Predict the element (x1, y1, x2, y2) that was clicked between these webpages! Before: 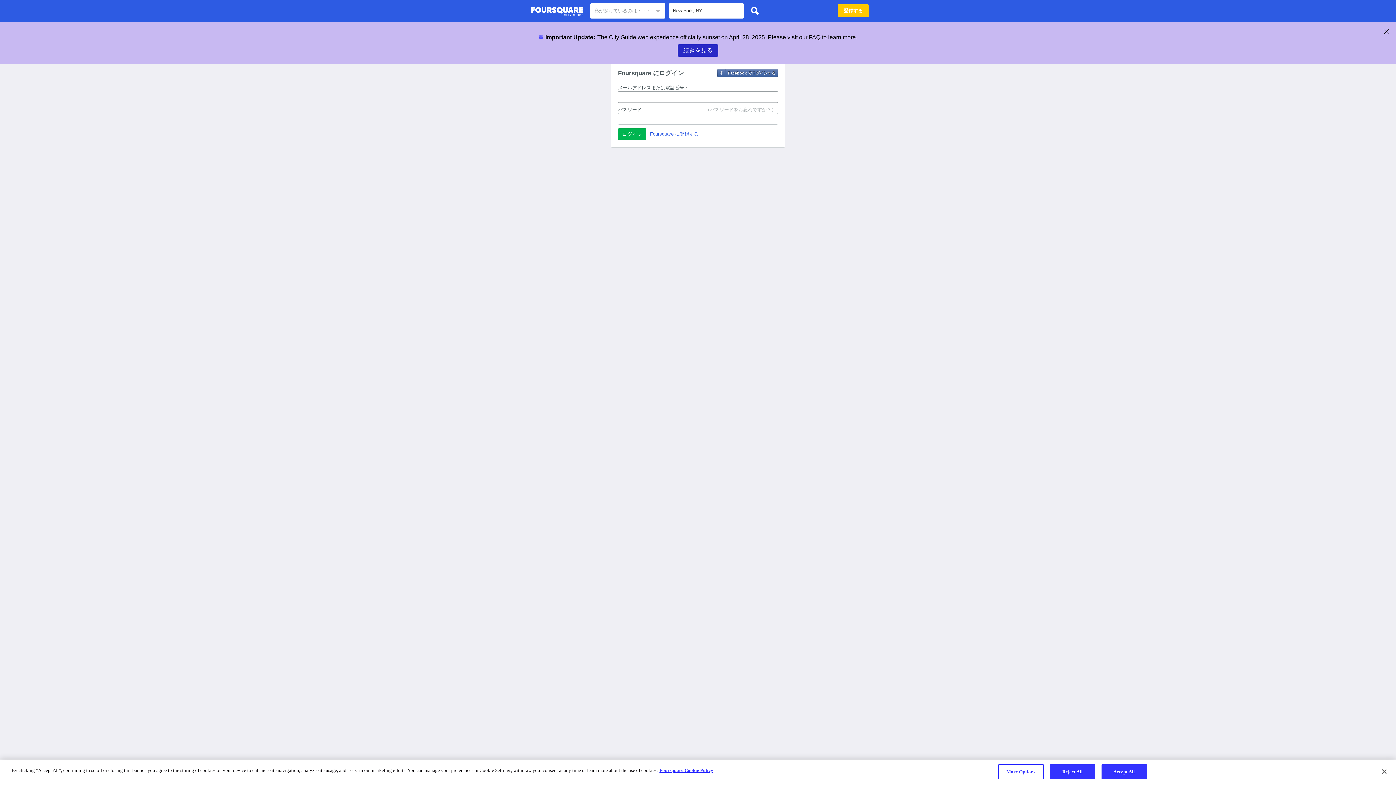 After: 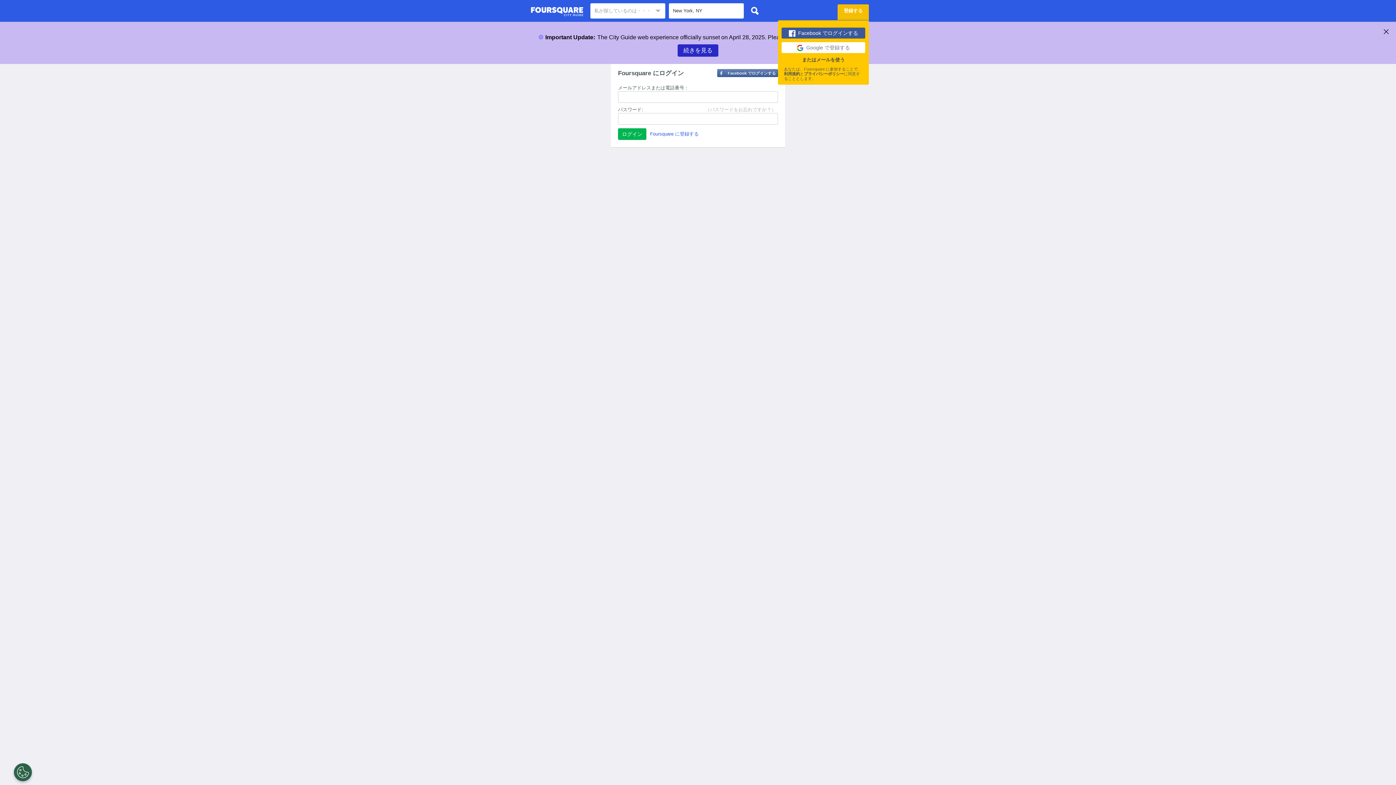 Action: bbox: (837, 4, 869, 17) label: 登録する